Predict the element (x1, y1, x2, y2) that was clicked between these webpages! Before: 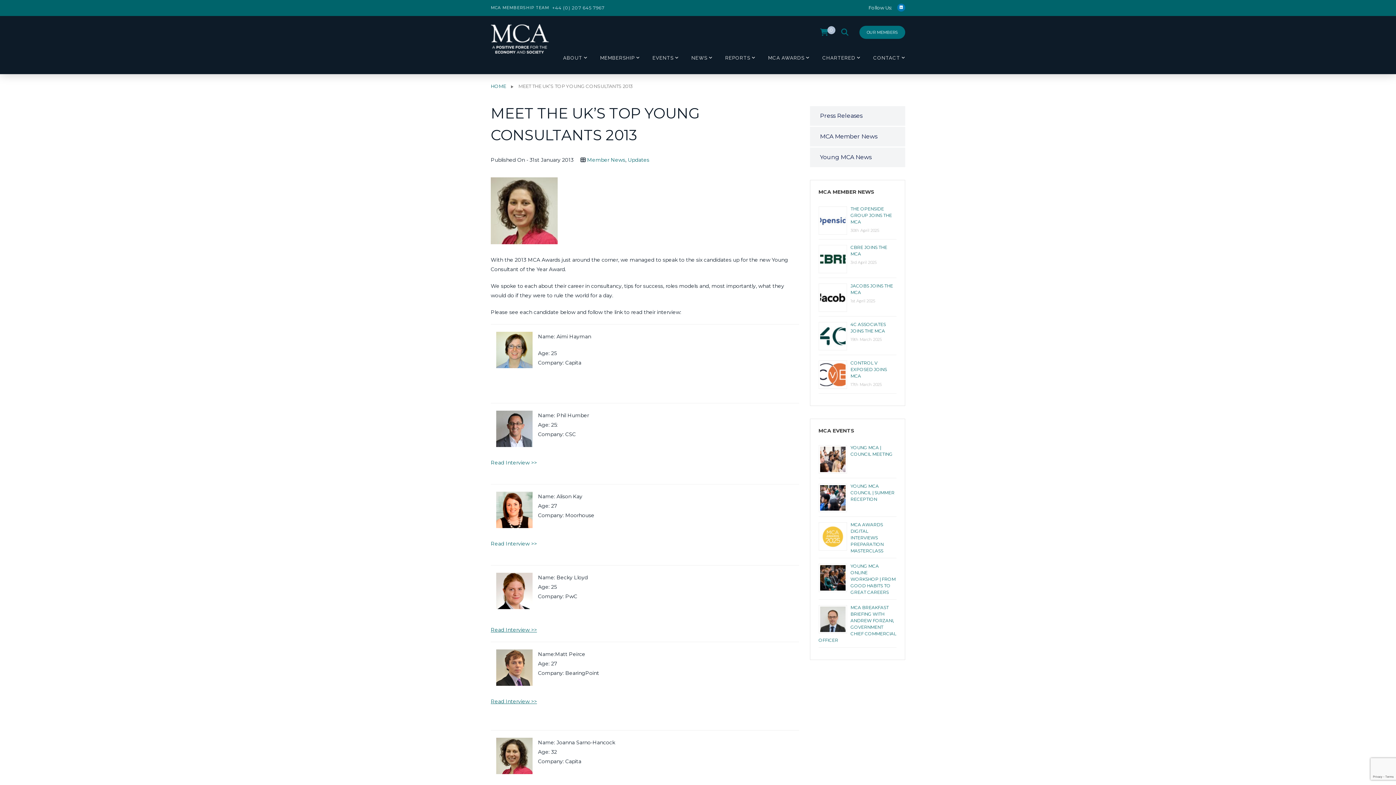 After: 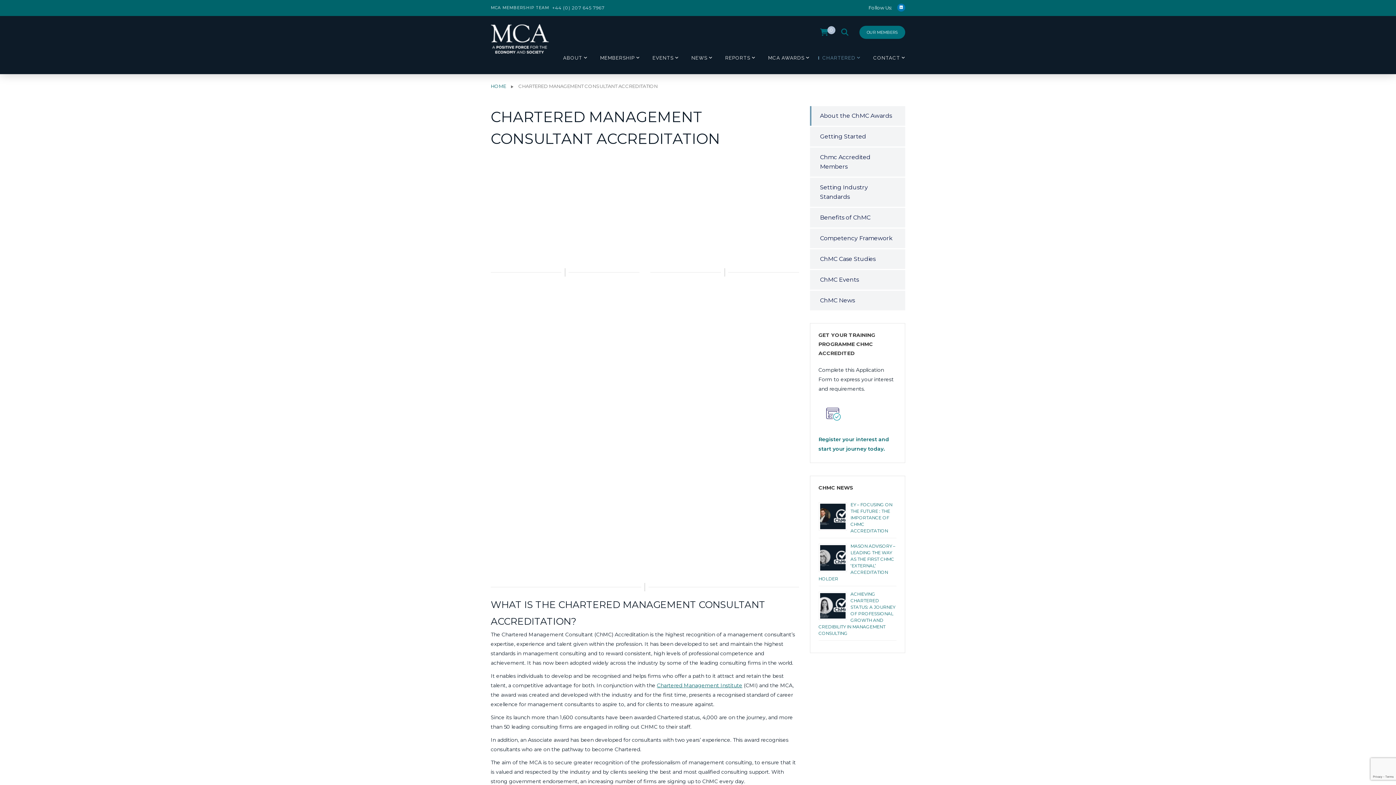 Action: label: CHARTERED bbox: (818, 53, 860, 66)